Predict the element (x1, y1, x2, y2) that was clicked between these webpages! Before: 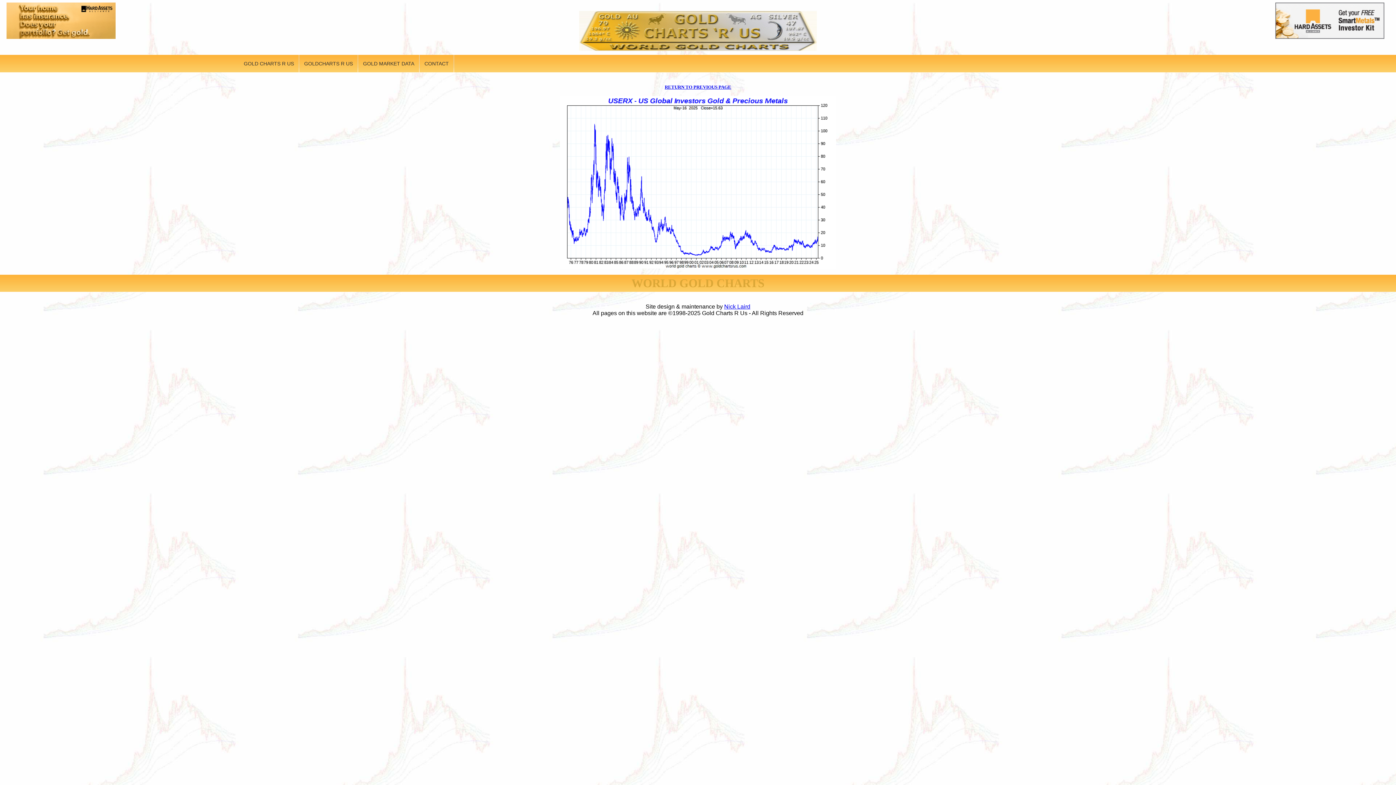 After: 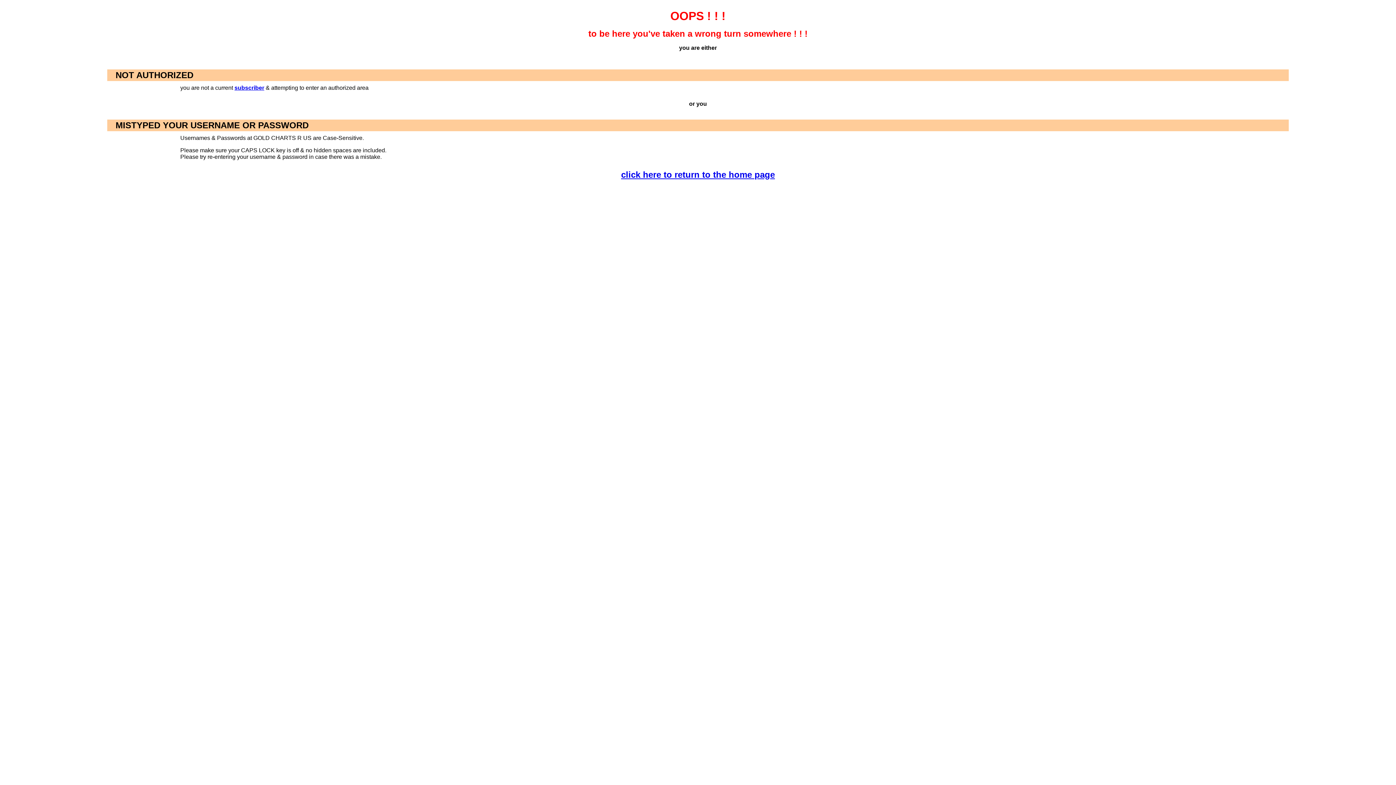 Action: bbox: (299, 54, 358, 72) label: GOLDCHARTS R US